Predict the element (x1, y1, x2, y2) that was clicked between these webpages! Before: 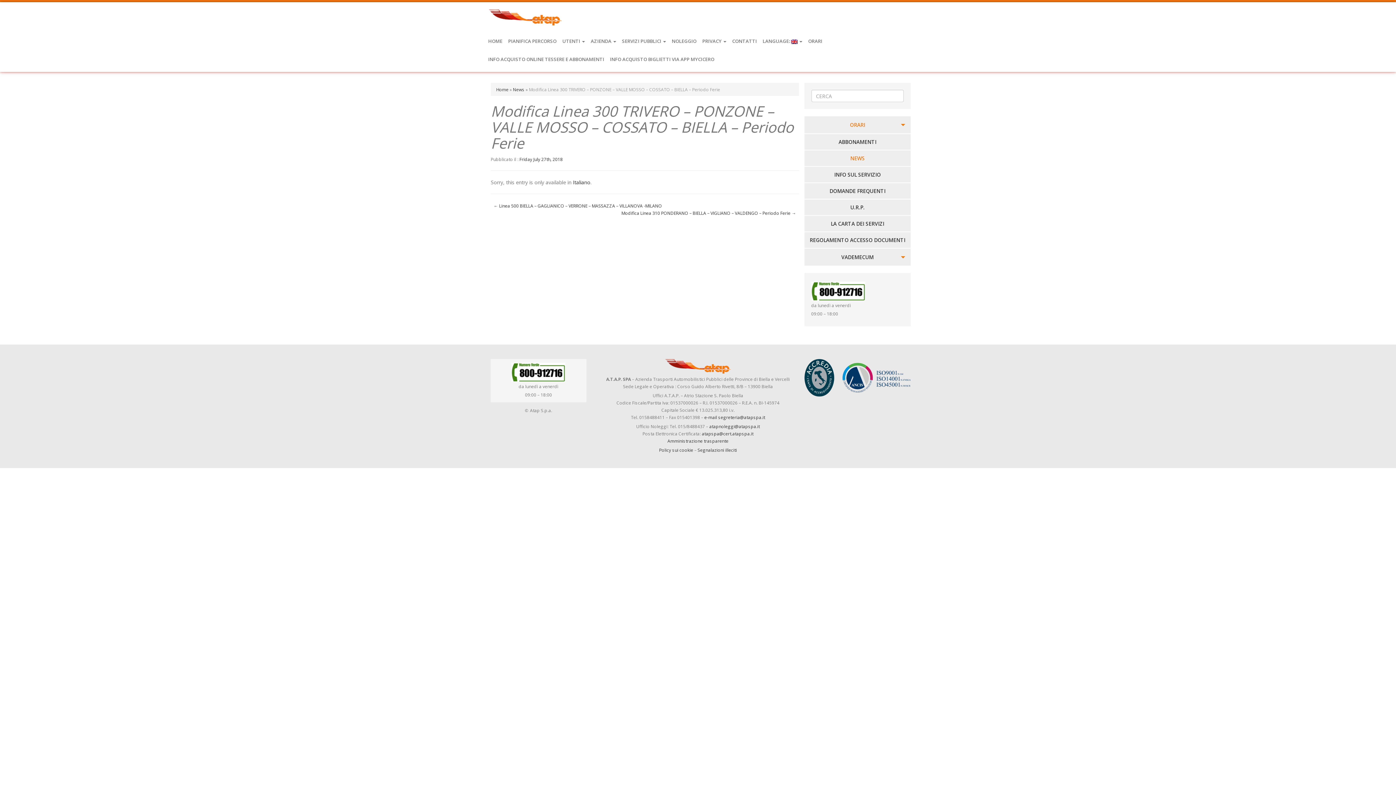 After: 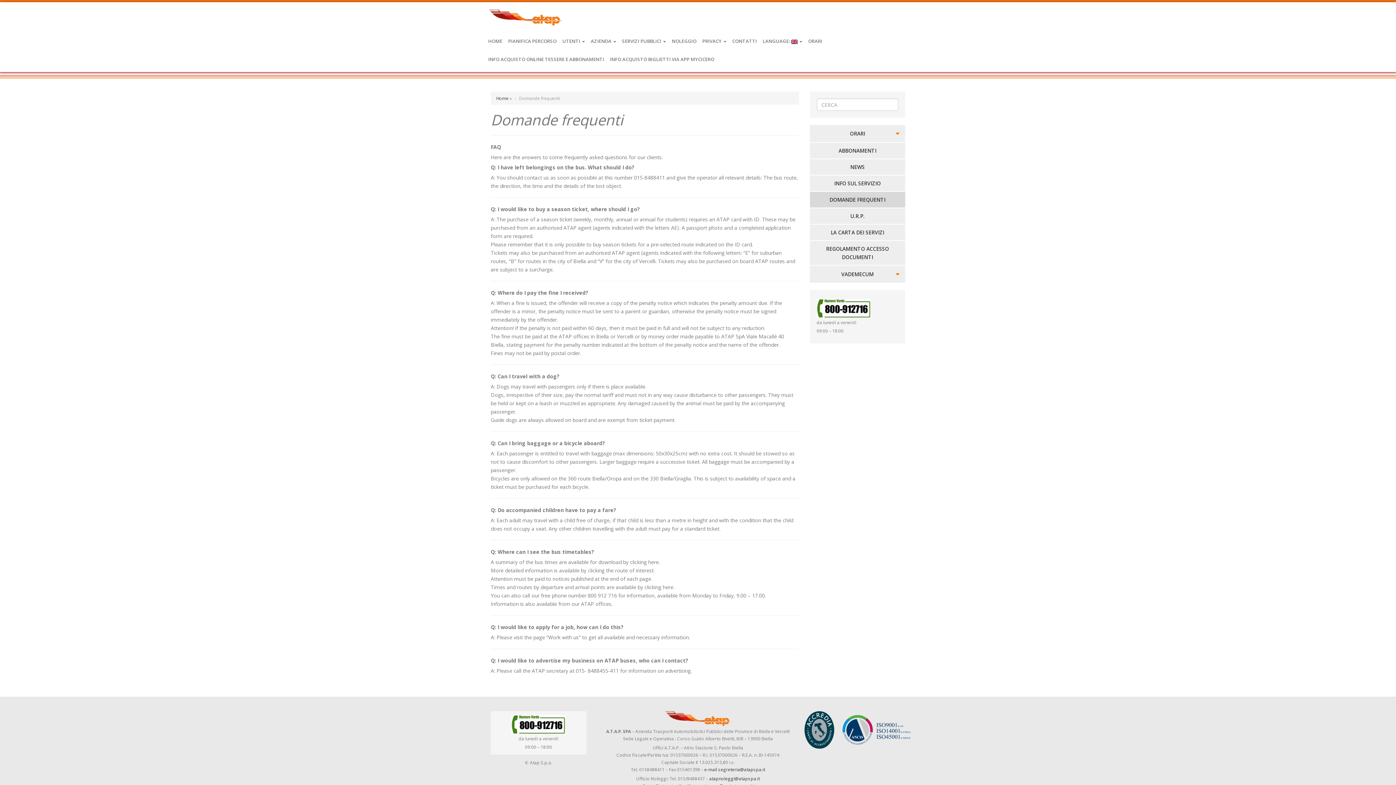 Action: label: DOMANDE FREQUENTI bbox: (804, 183, 910, 198)